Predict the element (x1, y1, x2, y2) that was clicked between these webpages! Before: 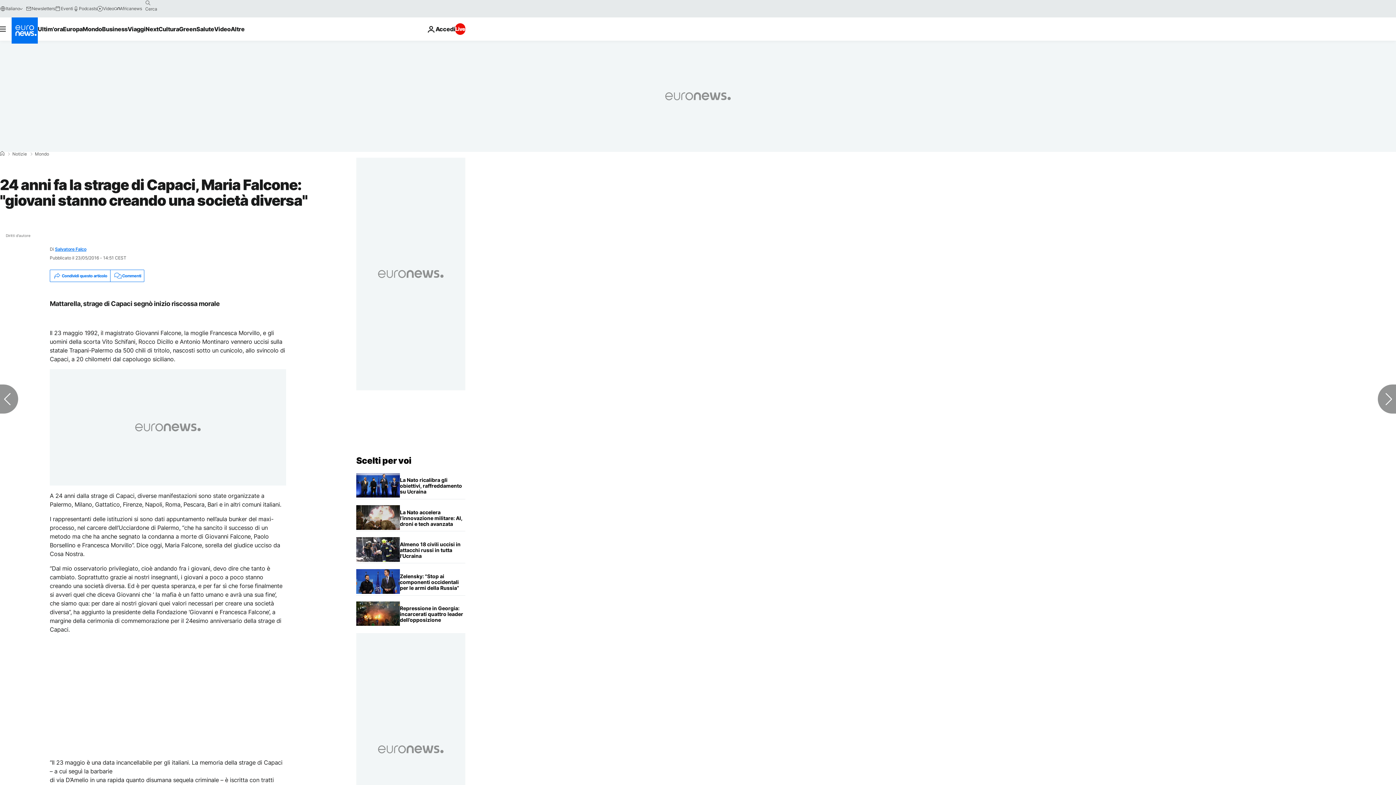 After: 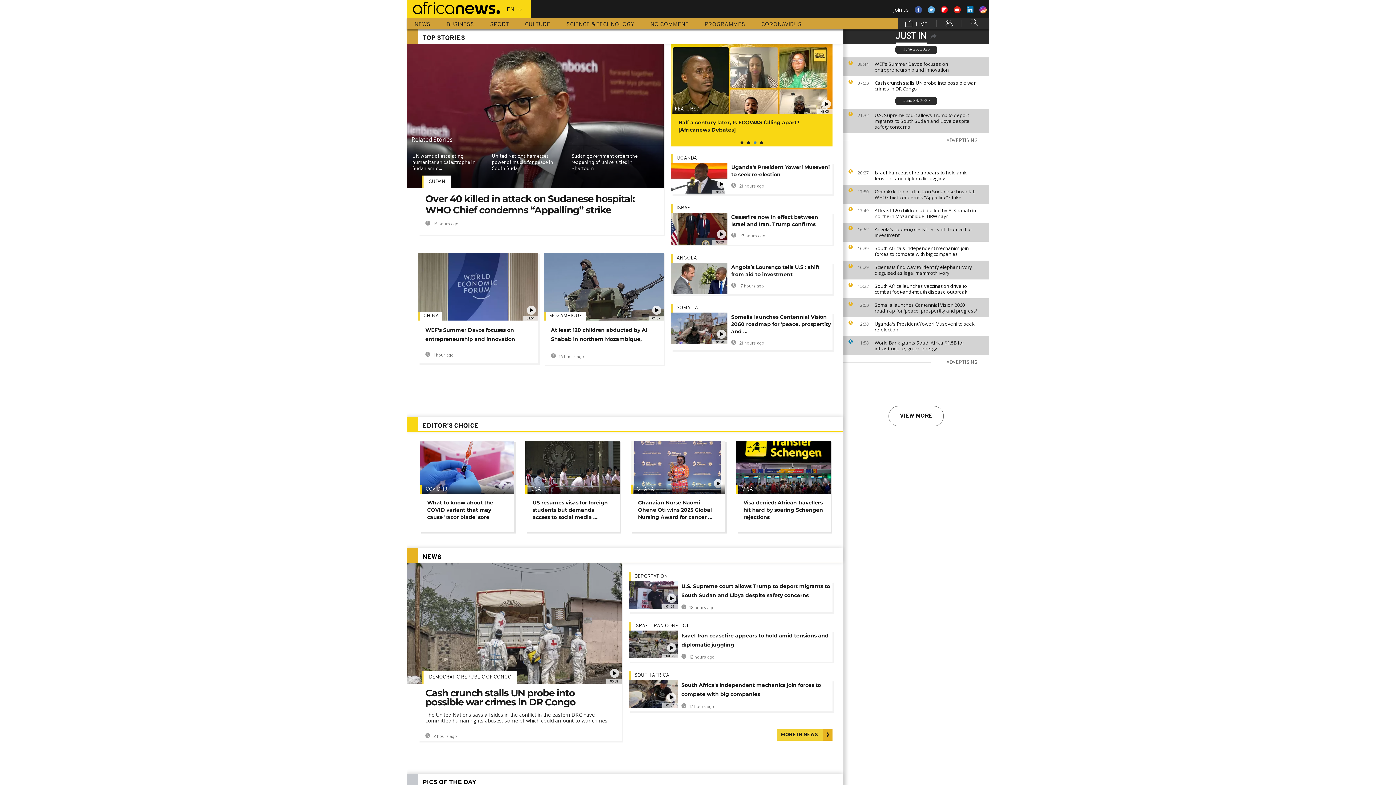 Action: label: Africanews bbox: (114, 5, 142, 11)